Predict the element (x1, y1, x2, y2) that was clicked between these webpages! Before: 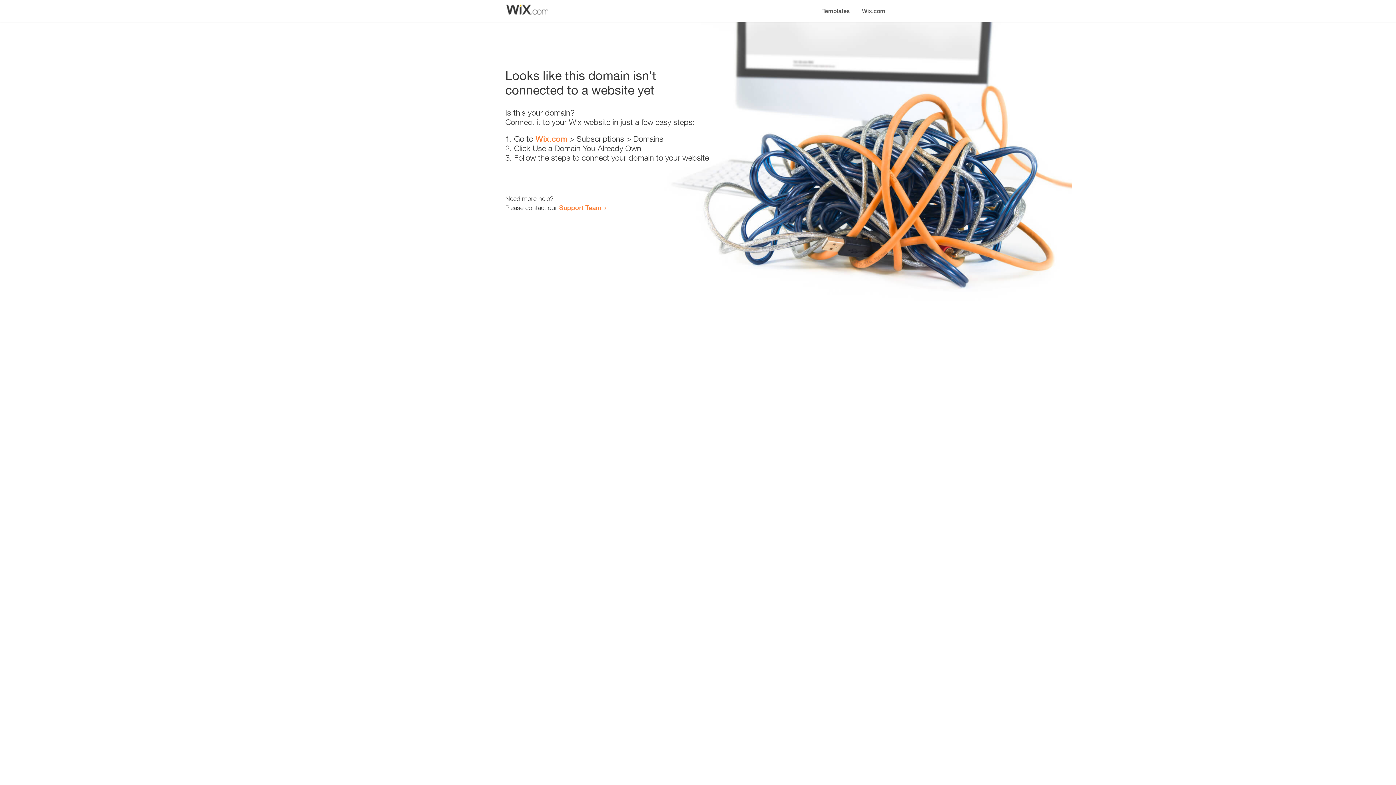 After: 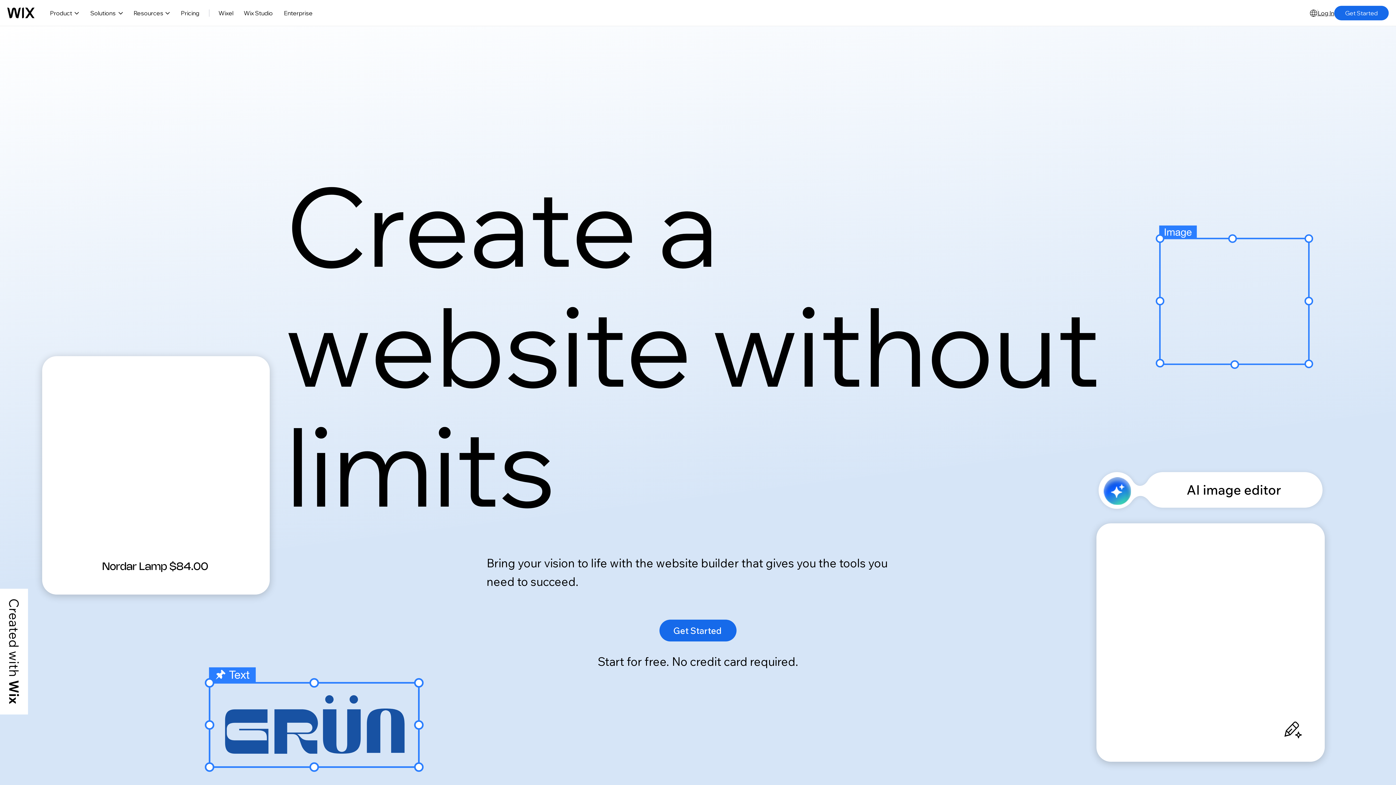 Action: label: Wix.com bbox: (856, 0, 890, 14)